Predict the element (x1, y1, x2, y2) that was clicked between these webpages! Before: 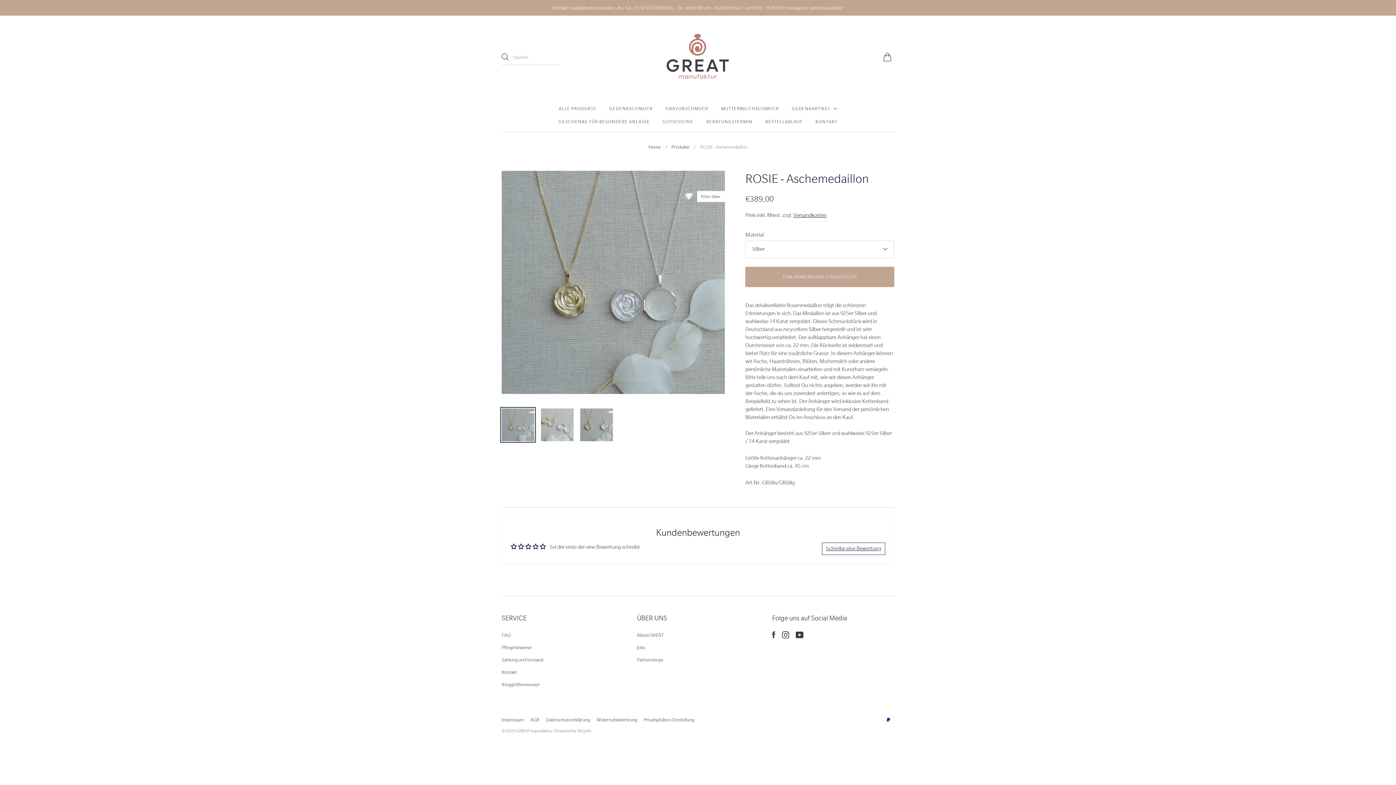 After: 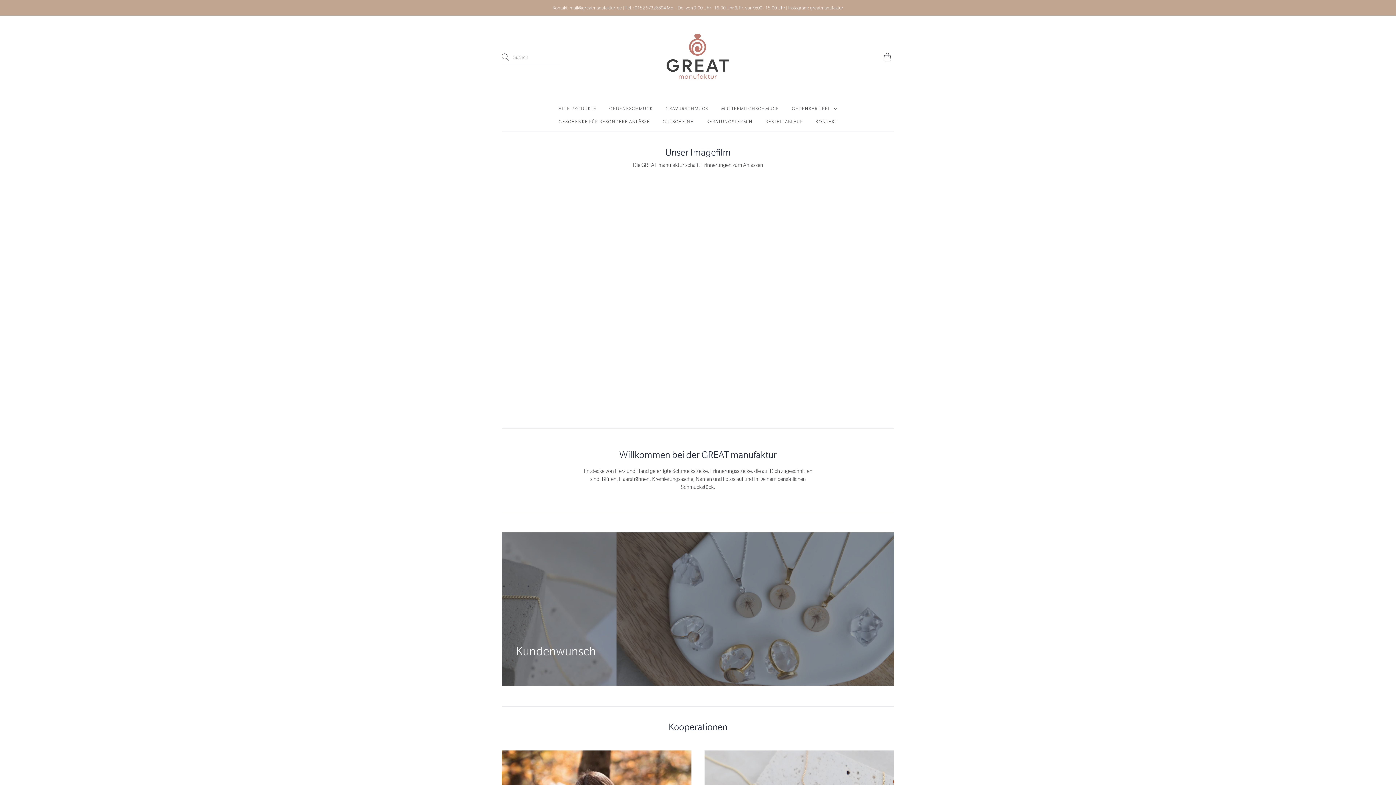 Action: bbox: (665, 33, 730, 81) label: GREAT manufaktur